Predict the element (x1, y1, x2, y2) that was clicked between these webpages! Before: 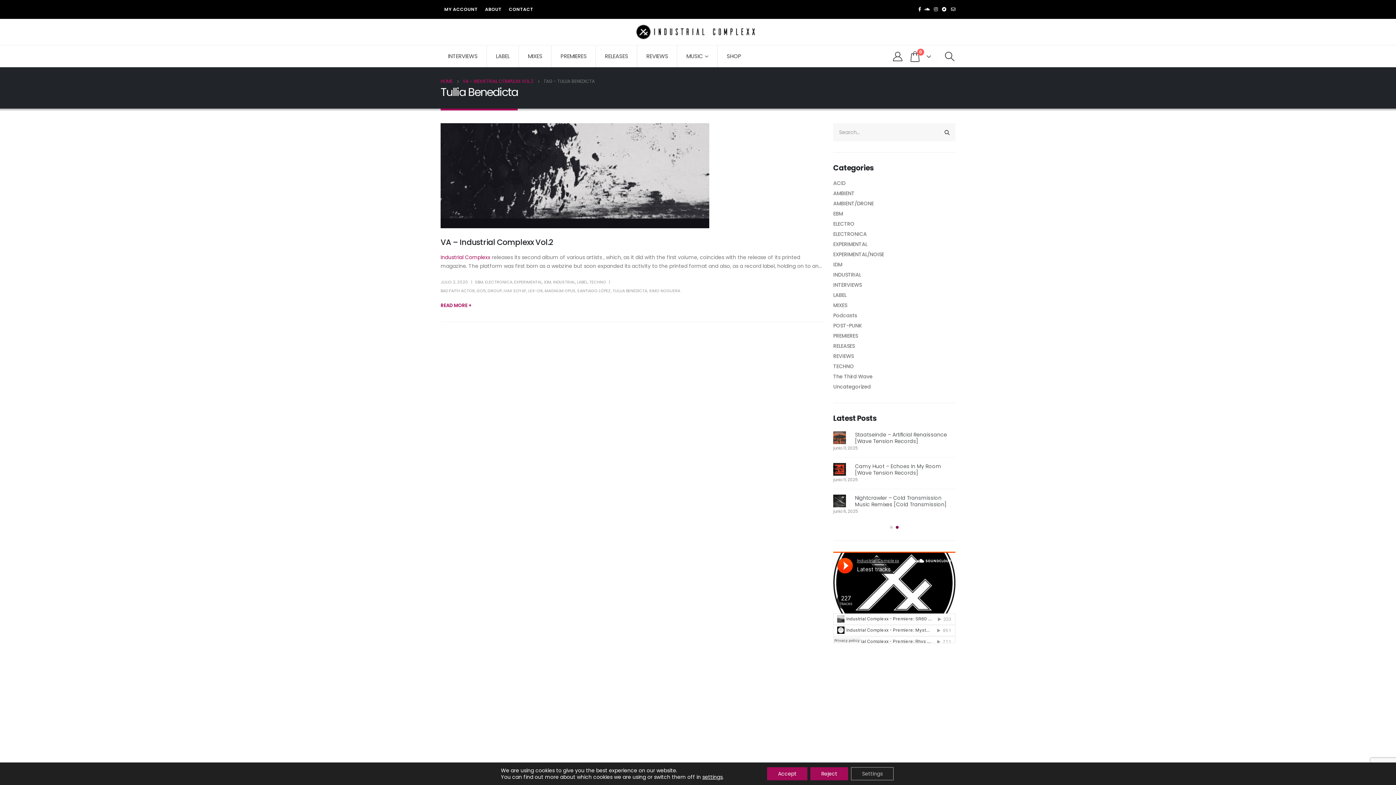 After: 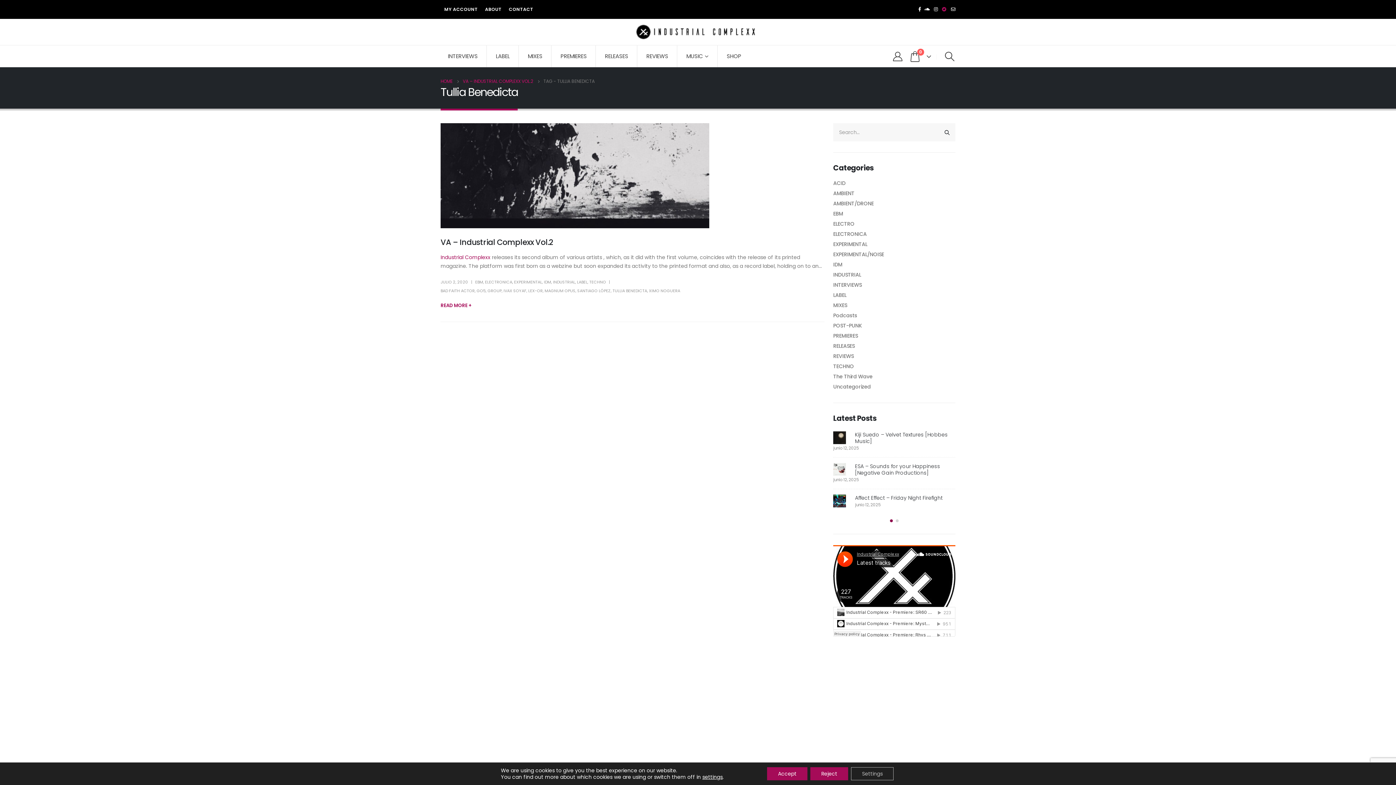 Action: bbox: (939, 6, 946, 12)